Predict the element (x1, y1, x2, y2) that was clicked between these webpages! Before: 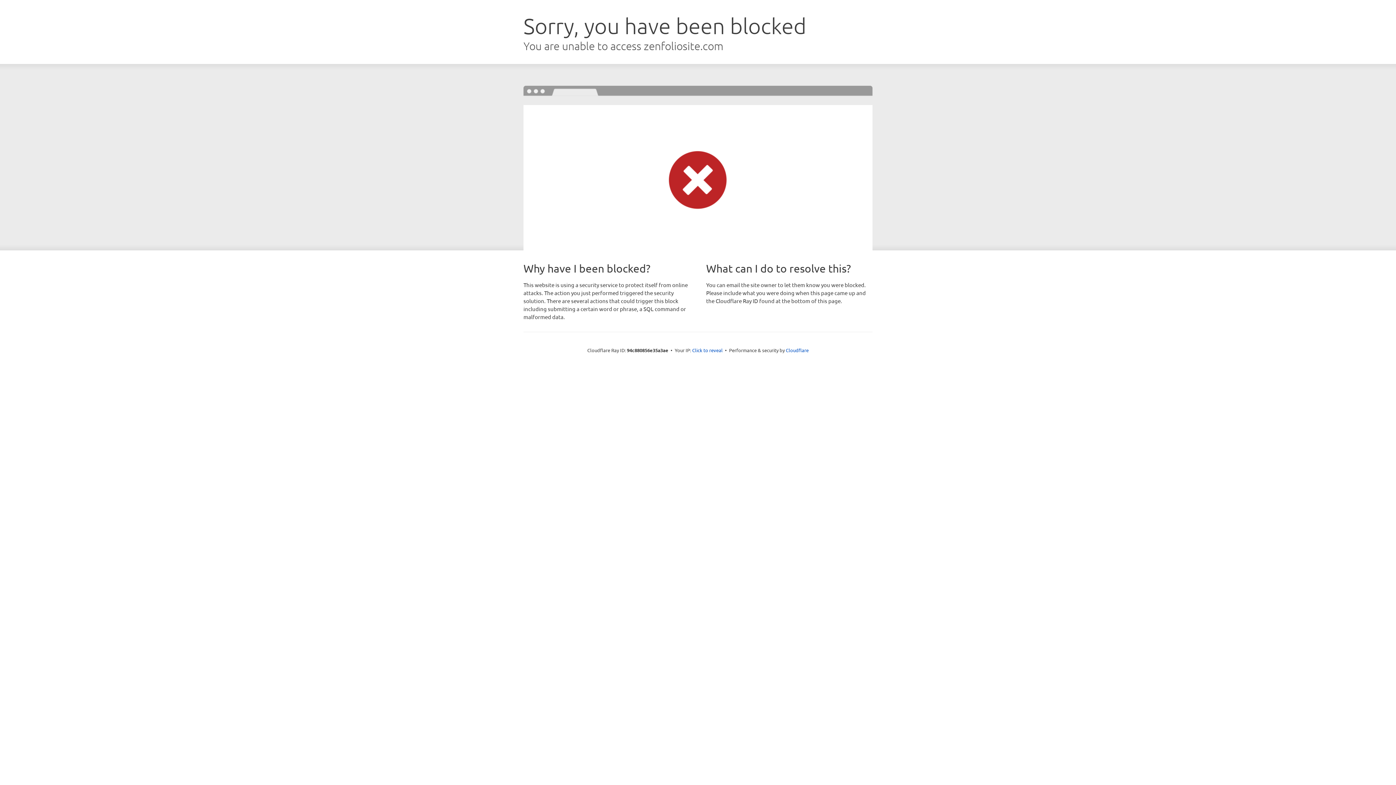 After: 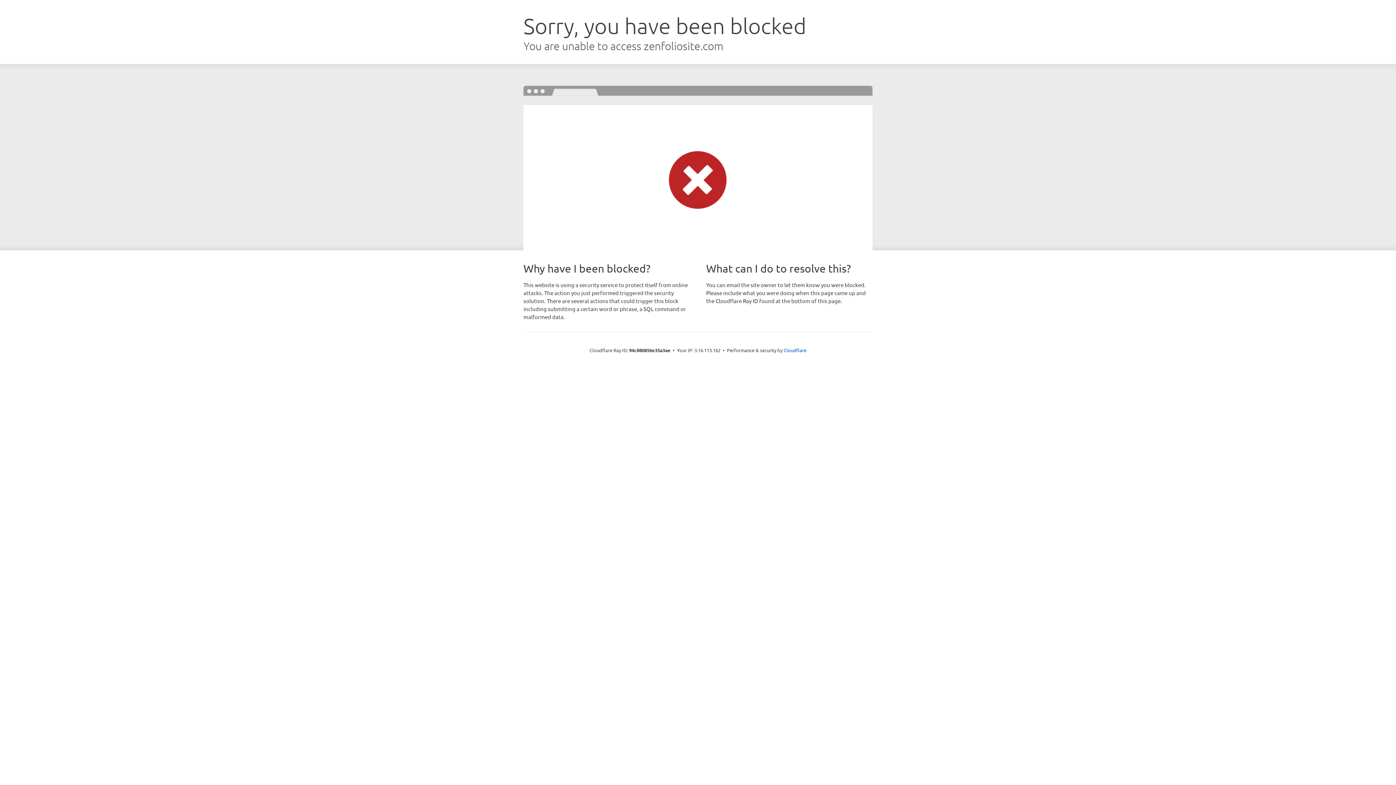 Action: bbox: (692, 346, 722, 353) label: Click to reveal